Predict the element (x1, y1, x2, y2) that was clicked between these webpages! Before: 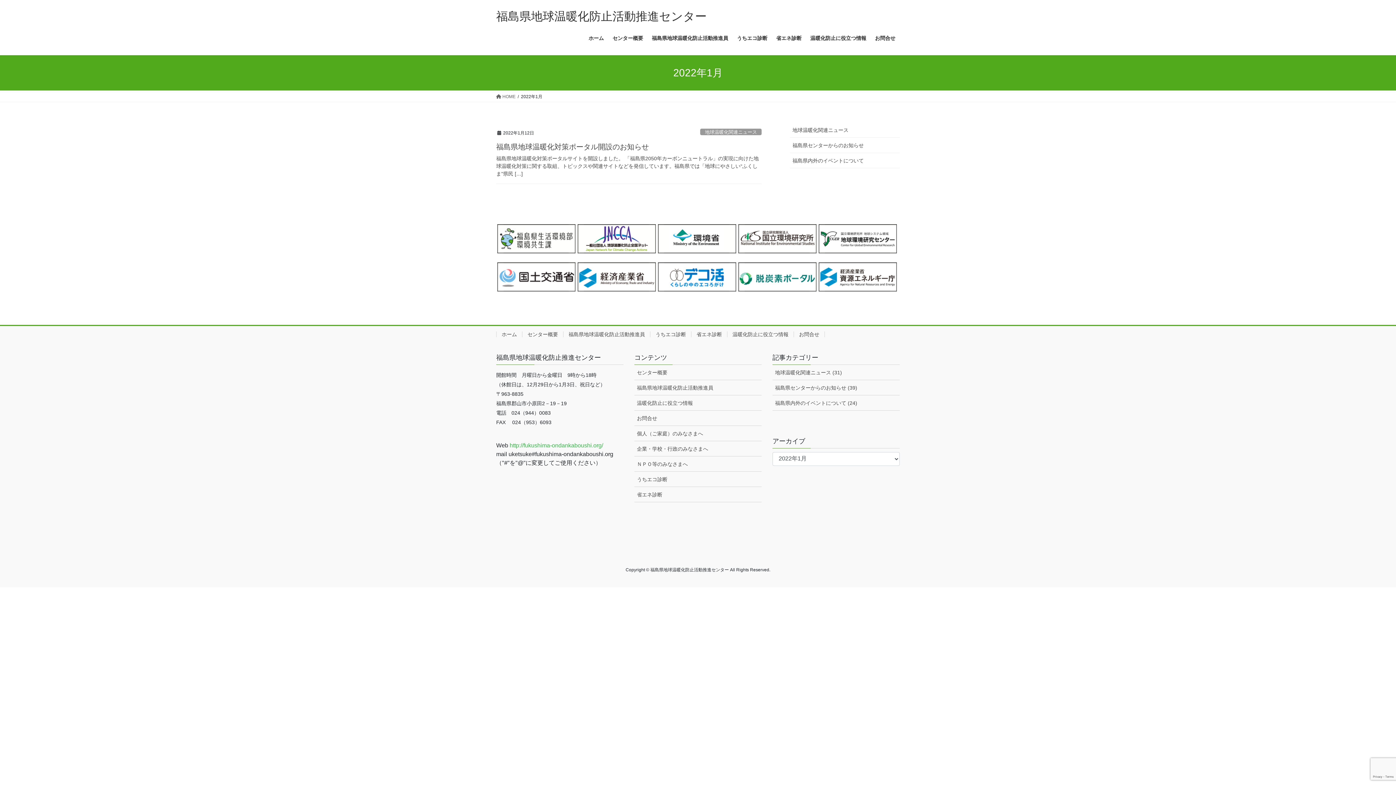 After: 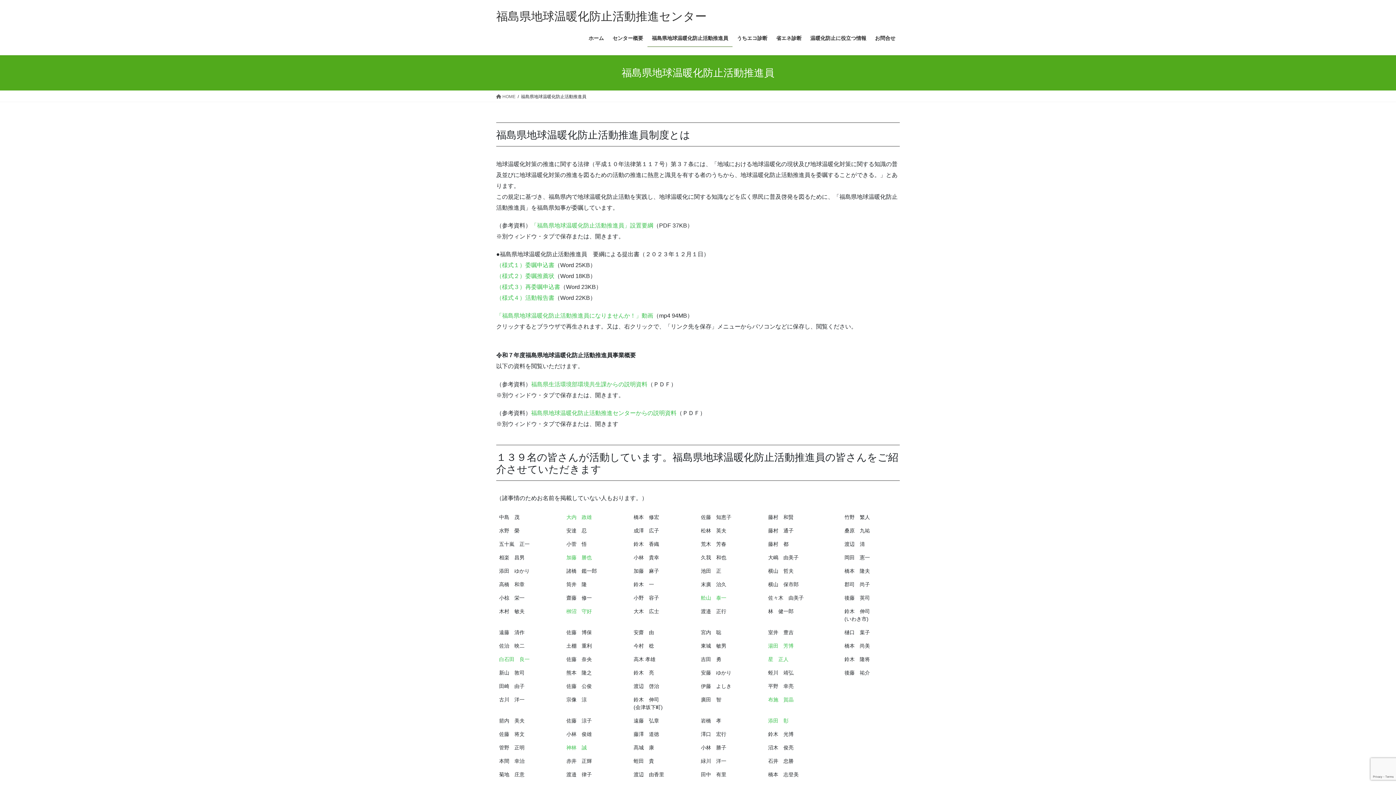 Action: label: 福島県地球温暖化防止活動推進員 bbox: (634, 380, 761, 395)